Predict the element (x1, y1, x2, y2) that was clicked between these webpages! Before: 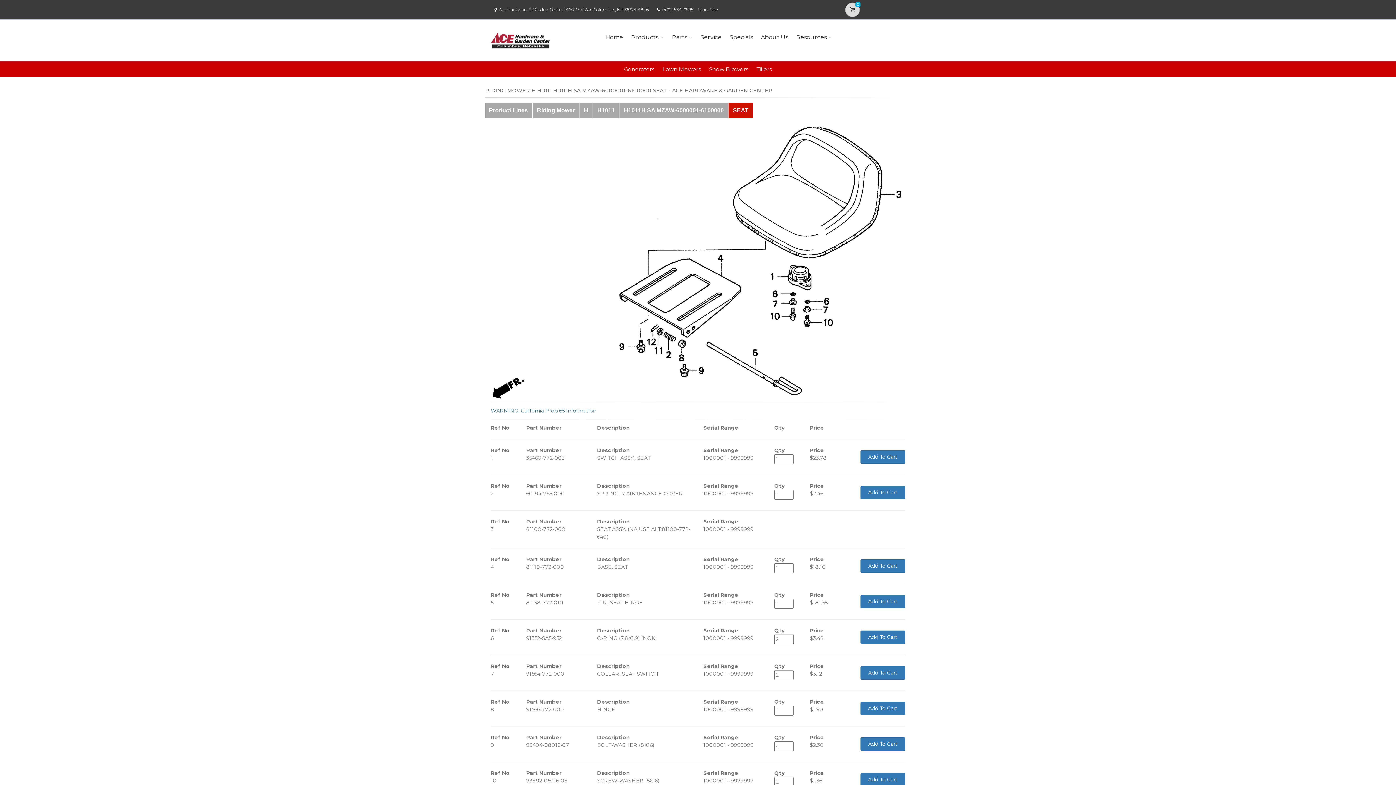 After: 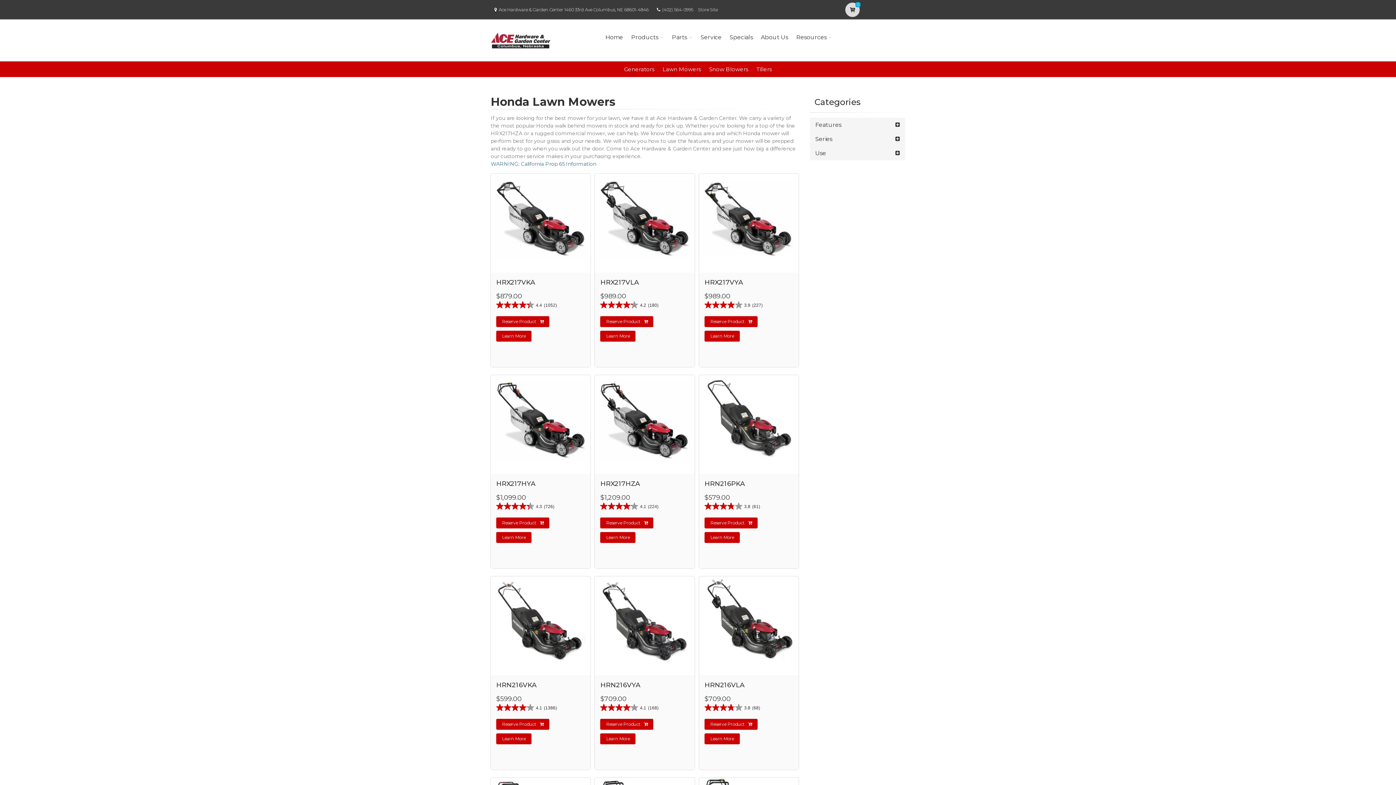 Action: label: Lawn Mowers bbox: (662, 65, 701, 72)